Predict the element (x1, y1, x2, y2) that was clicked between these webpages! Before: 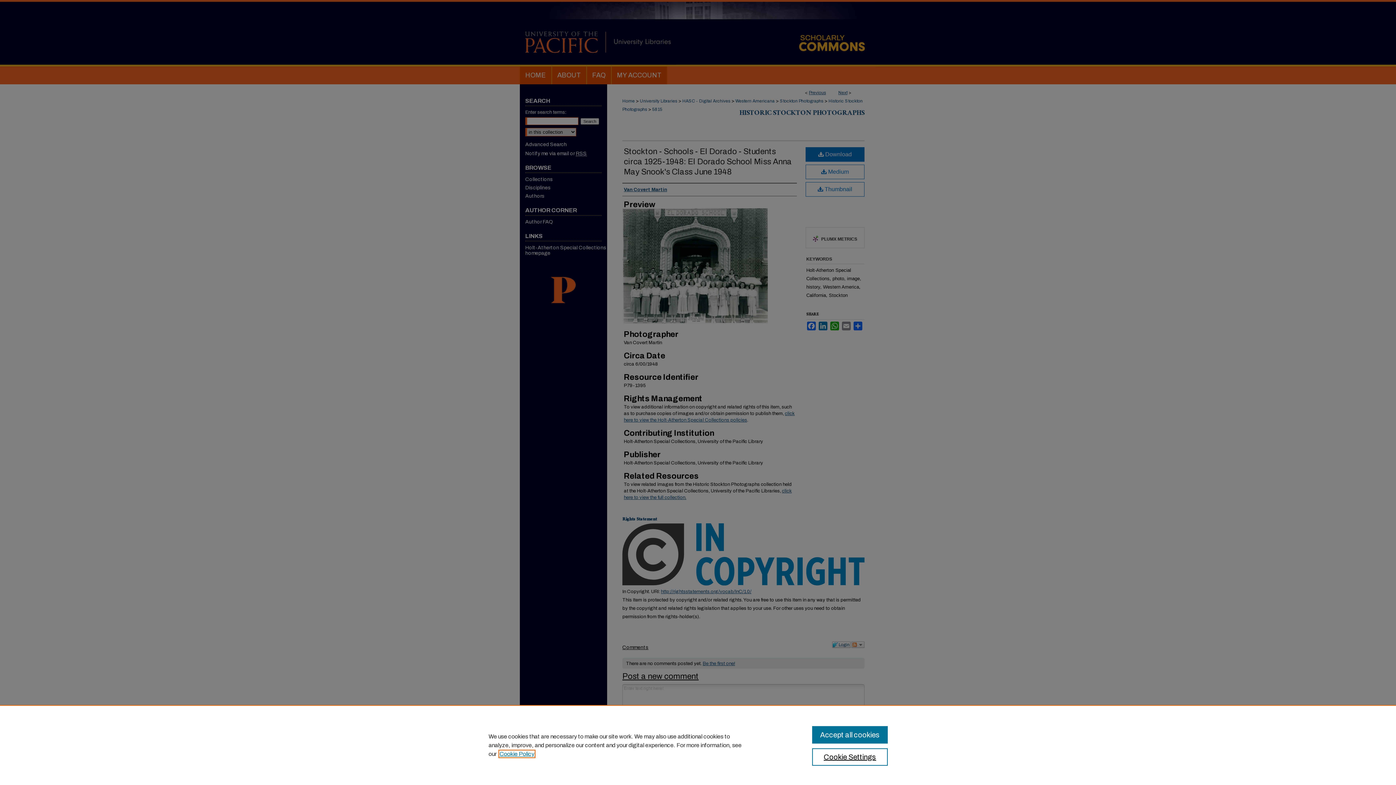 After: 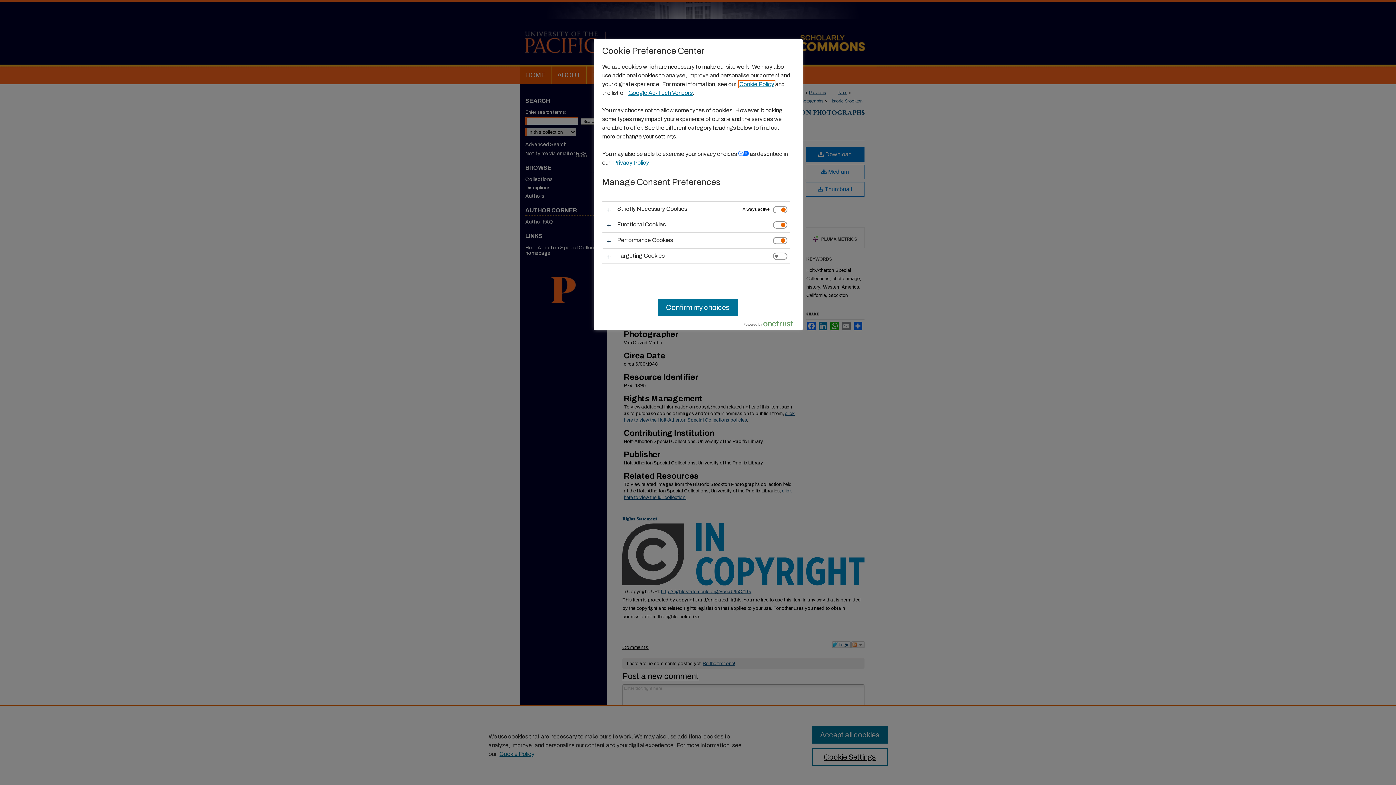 Action: label: Cookie Settings bbox: (812, 748, 887, 766)